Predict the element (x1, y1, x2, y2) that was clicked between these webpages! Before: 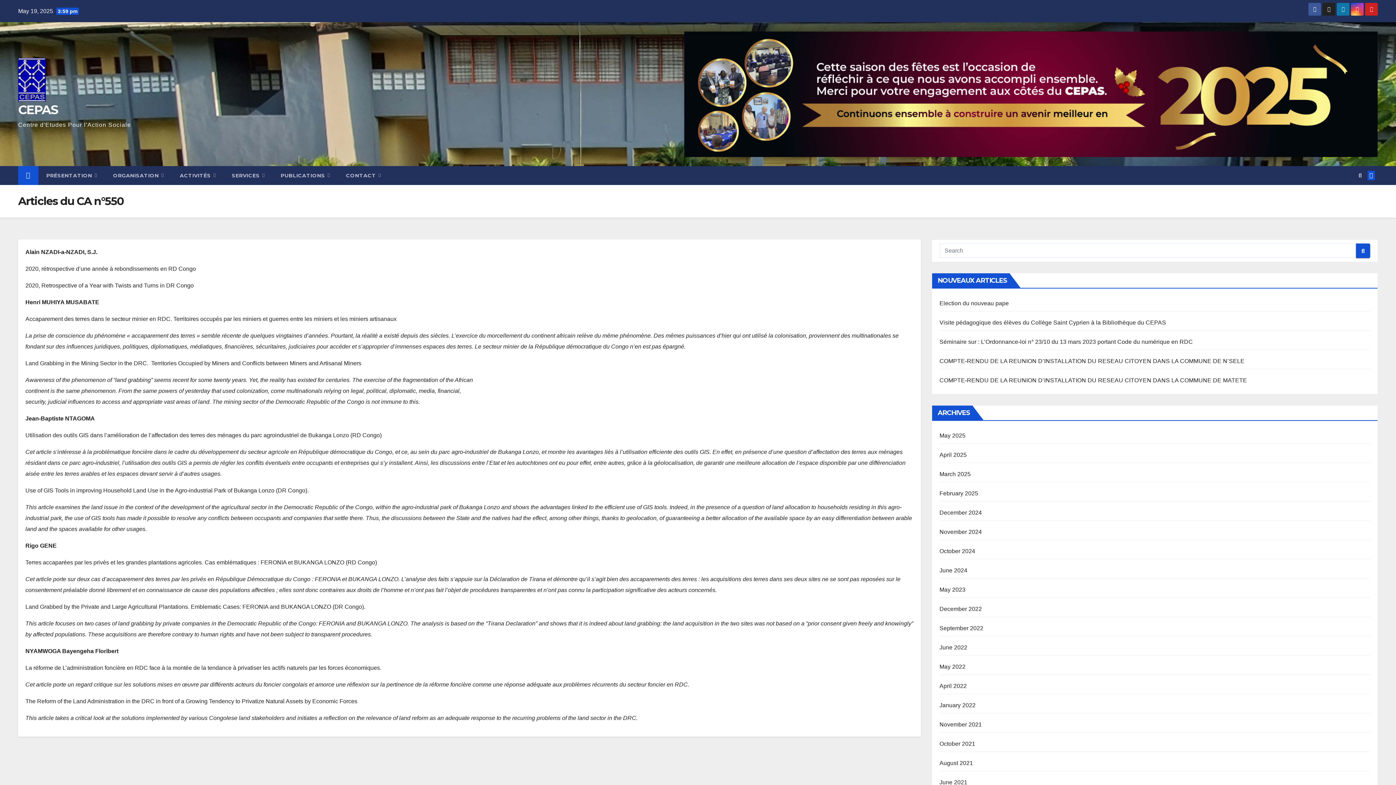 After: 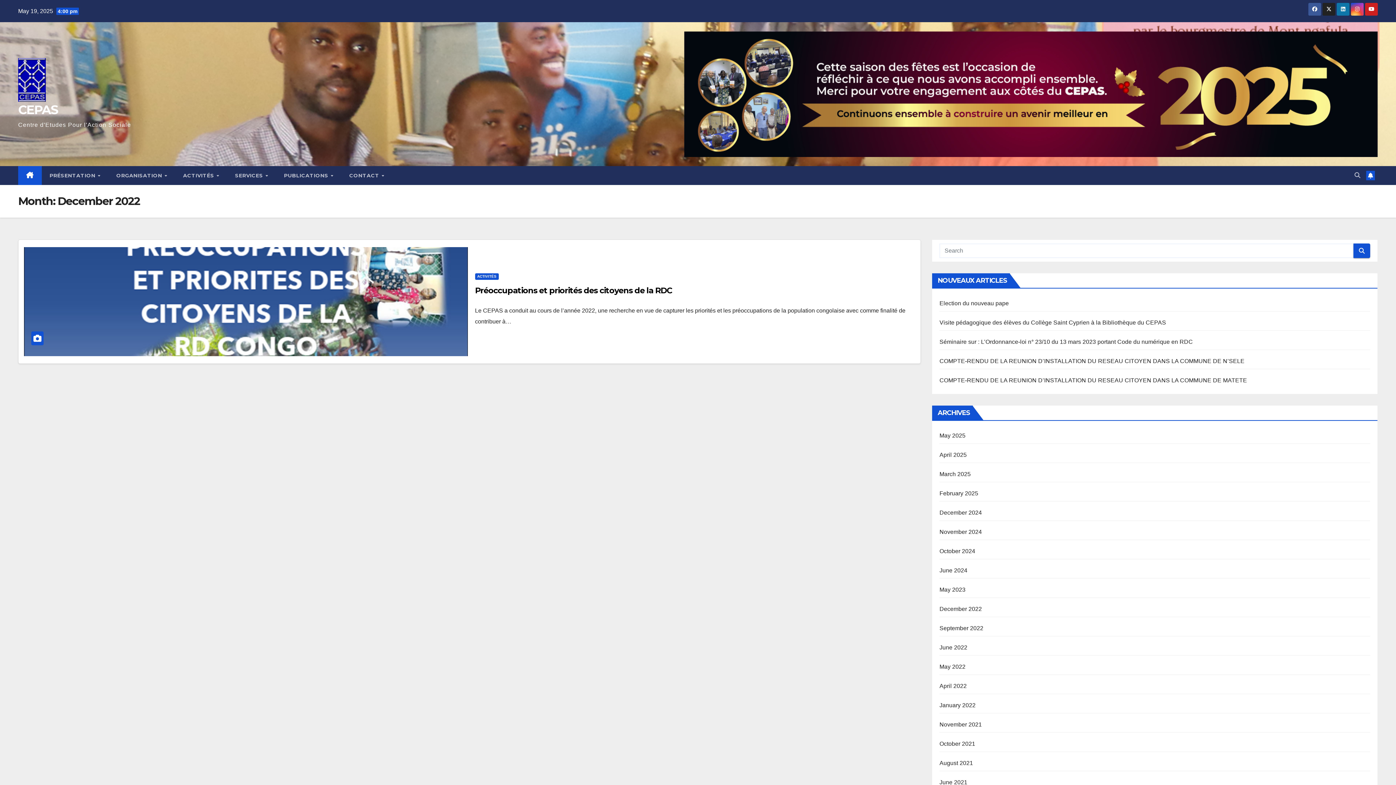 Action: bbox: (939, 606, 982, 612) label: December 2022